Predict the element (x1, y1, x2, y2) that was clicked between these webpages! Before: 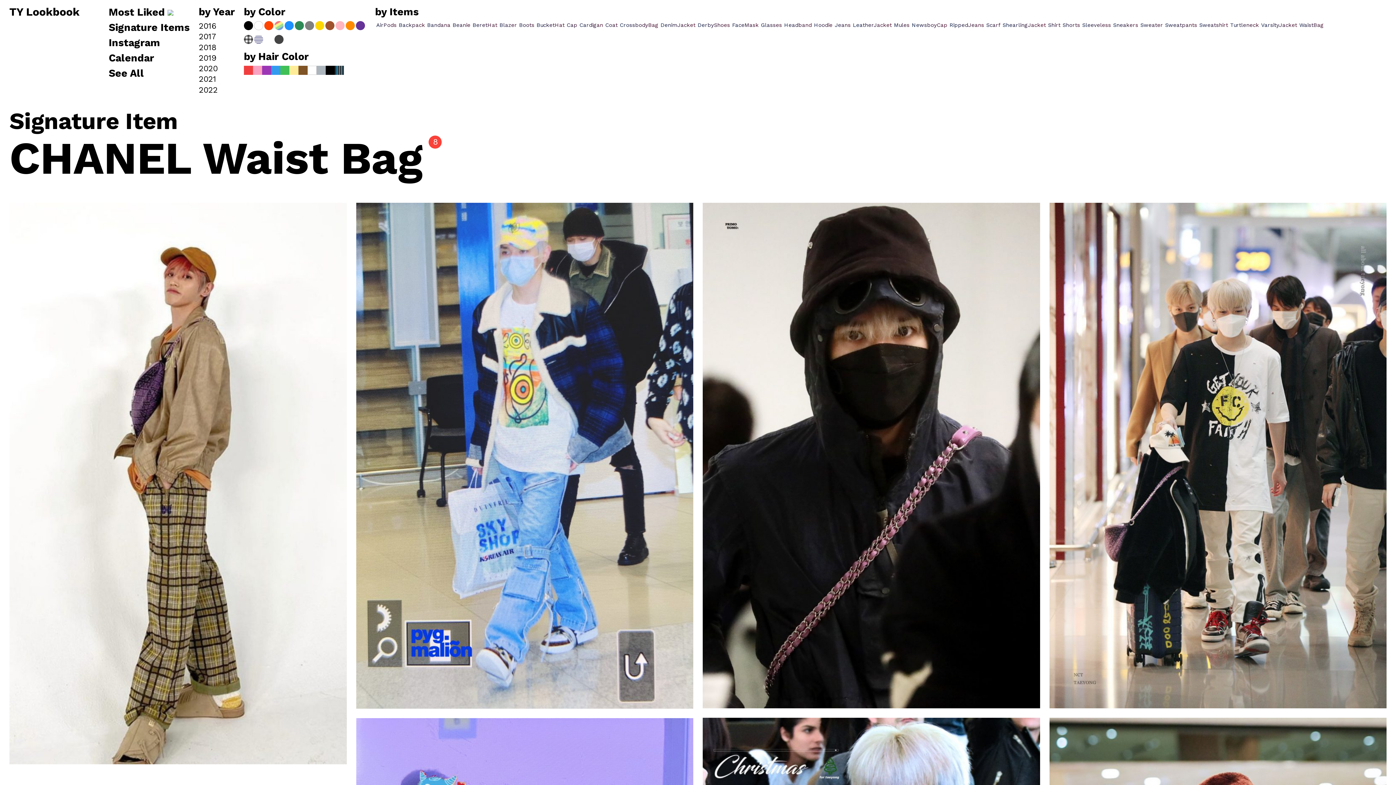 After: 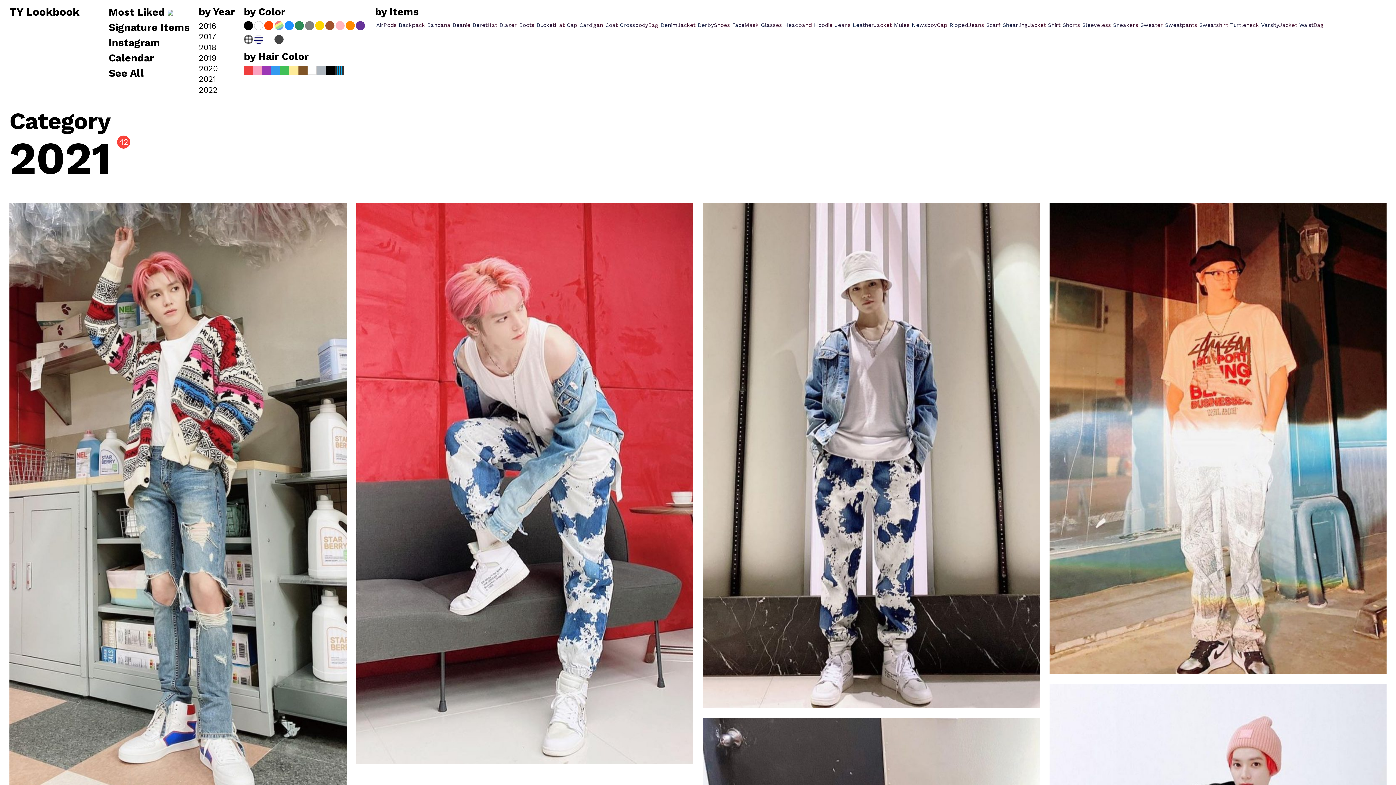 Action: label: 2021 bbox: (198, 74, 234, 84)